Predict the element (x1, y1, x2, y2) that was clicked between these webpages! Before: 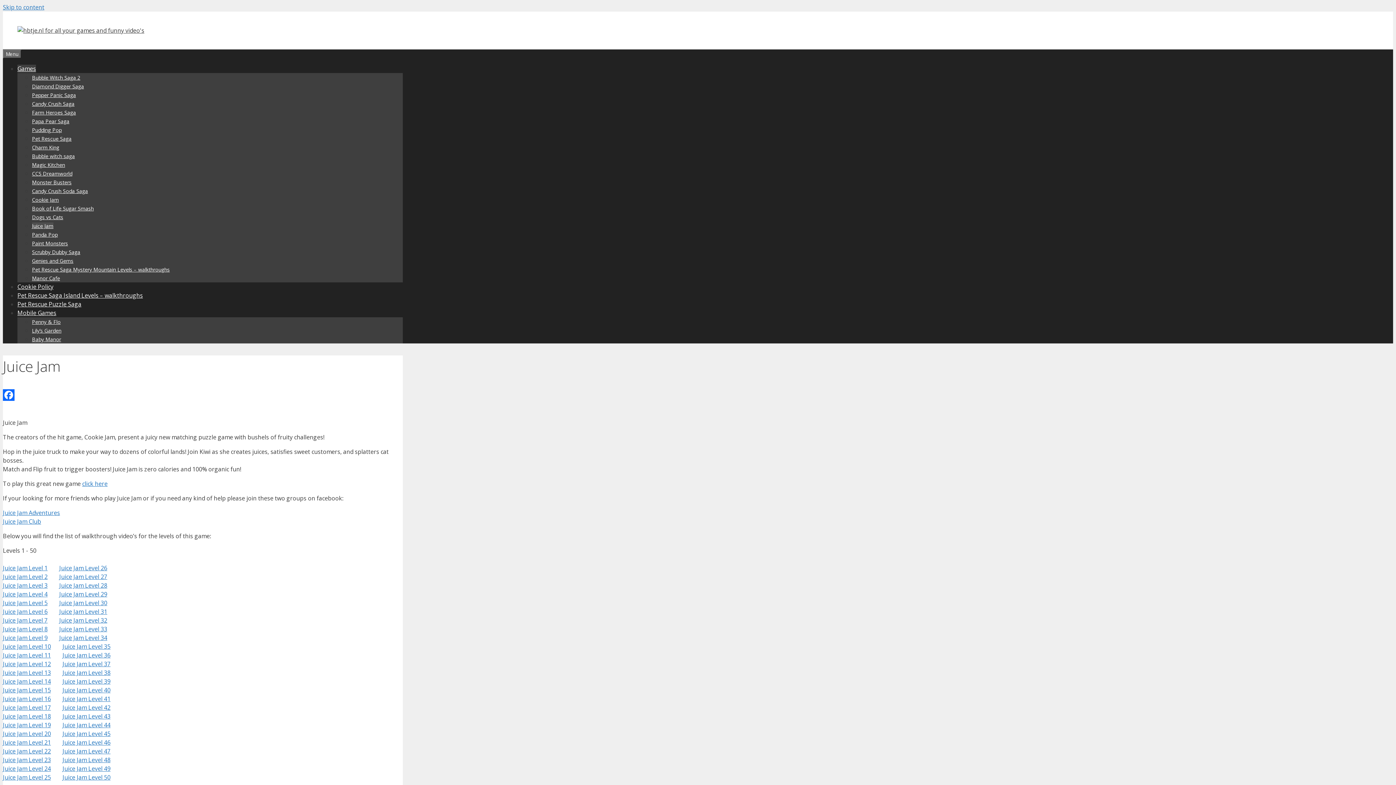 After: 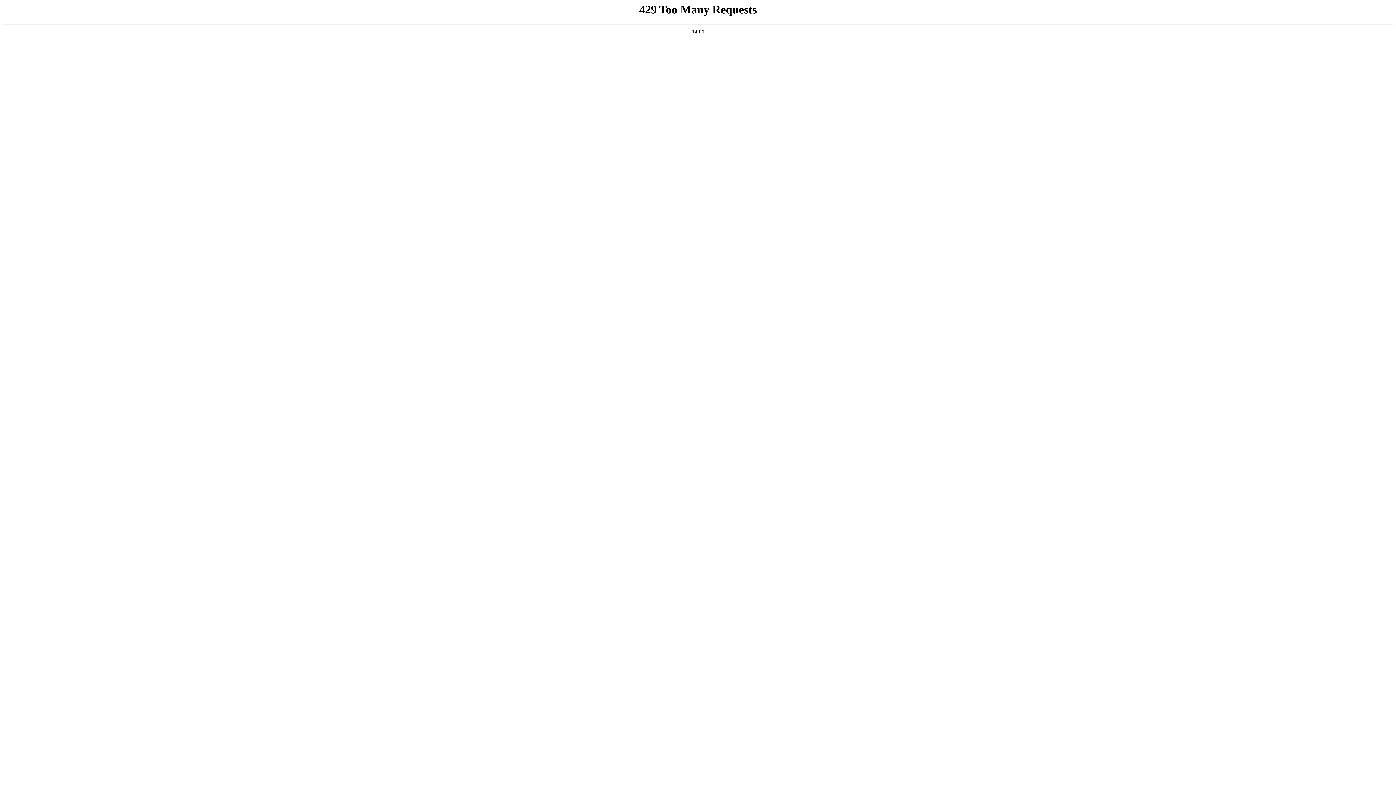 Action: label: Juice Jam Level 33 bbox: (59, 625, 107, 633)